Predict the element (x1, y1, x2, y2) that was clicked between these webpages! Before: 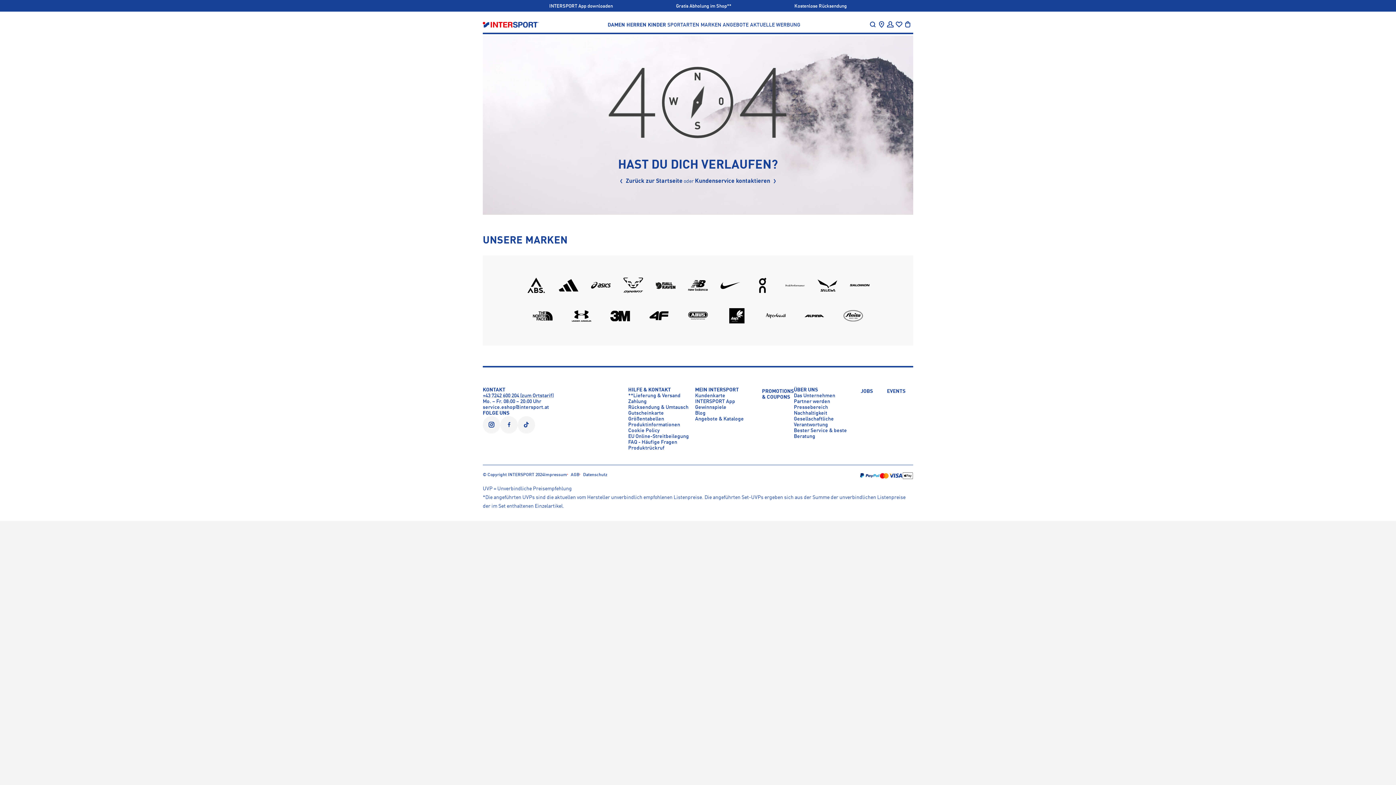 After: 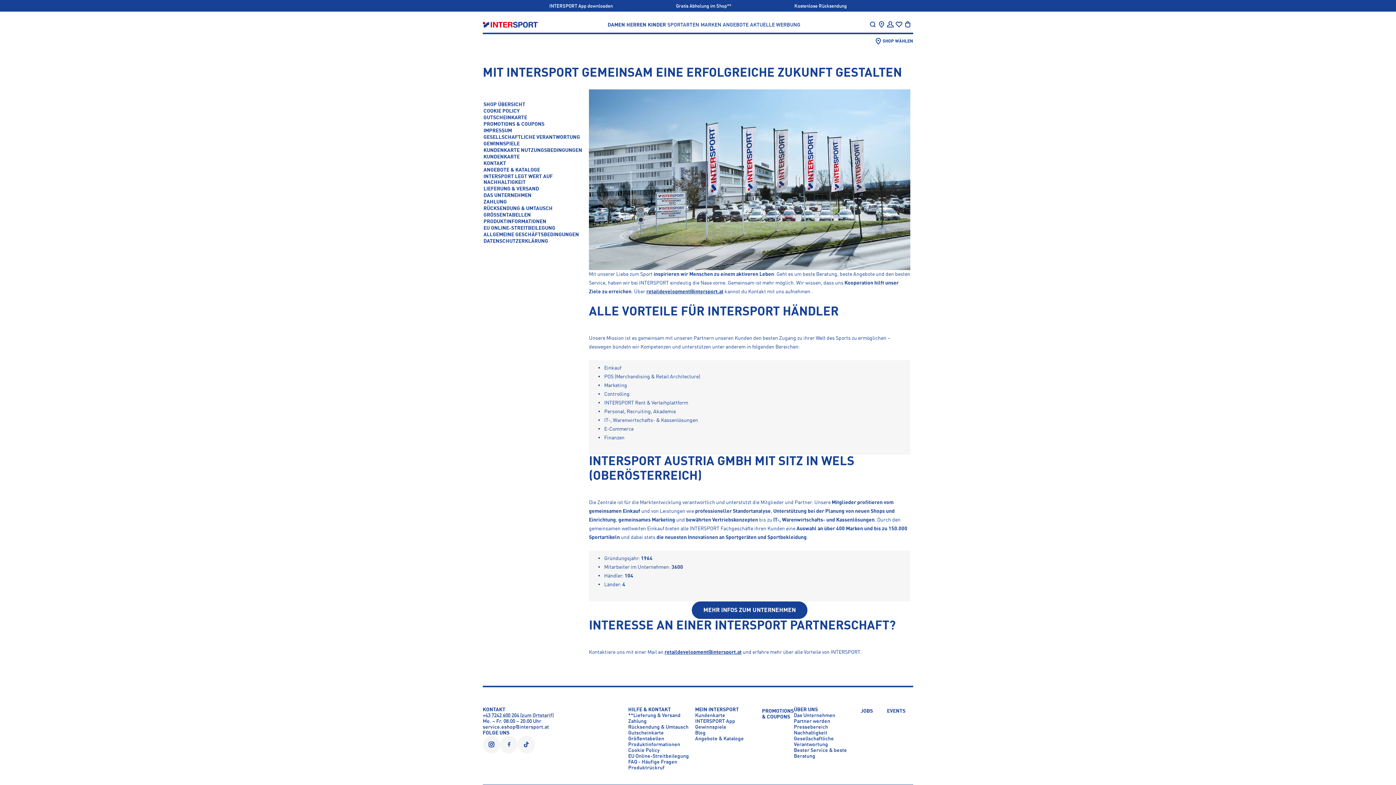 Action: bbox: (794, 399, 830, 404) label: Partner werden